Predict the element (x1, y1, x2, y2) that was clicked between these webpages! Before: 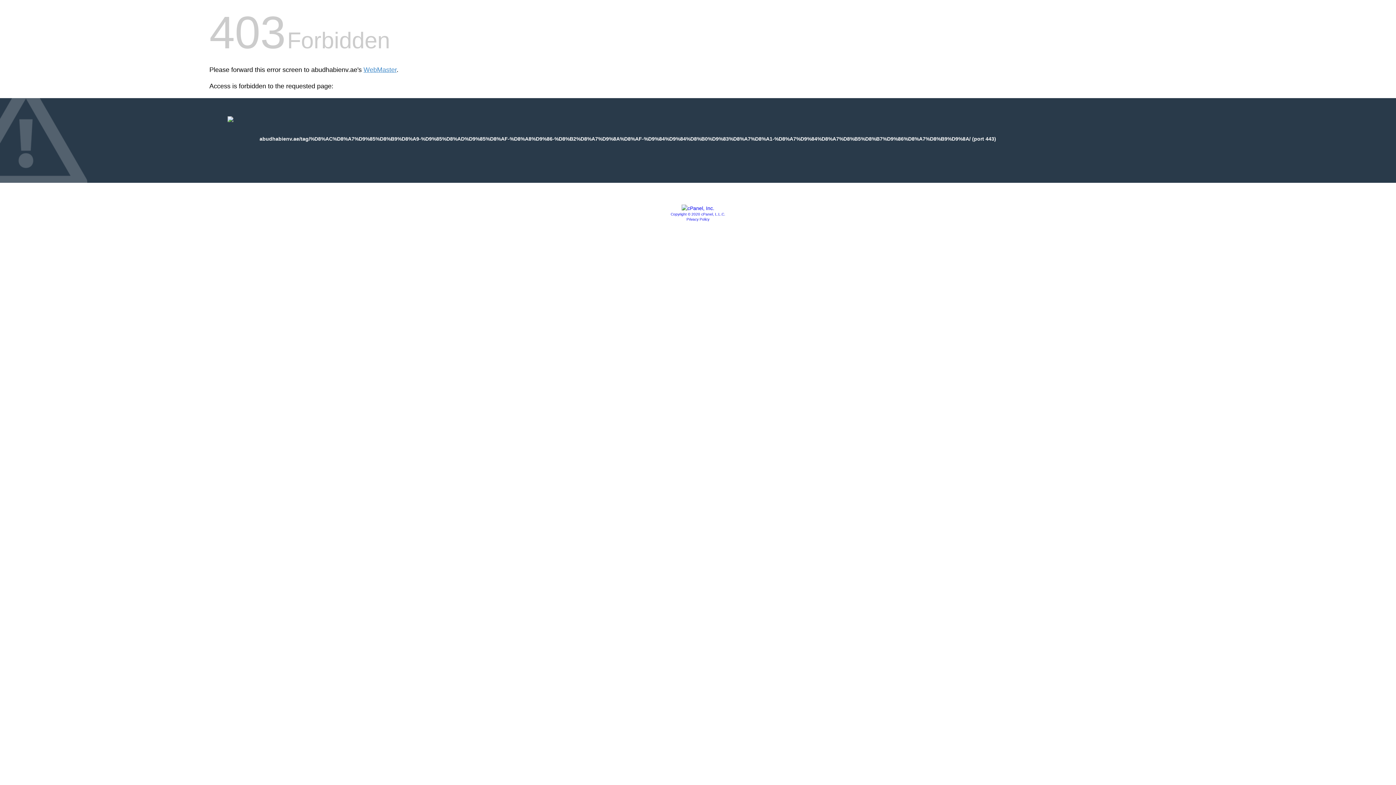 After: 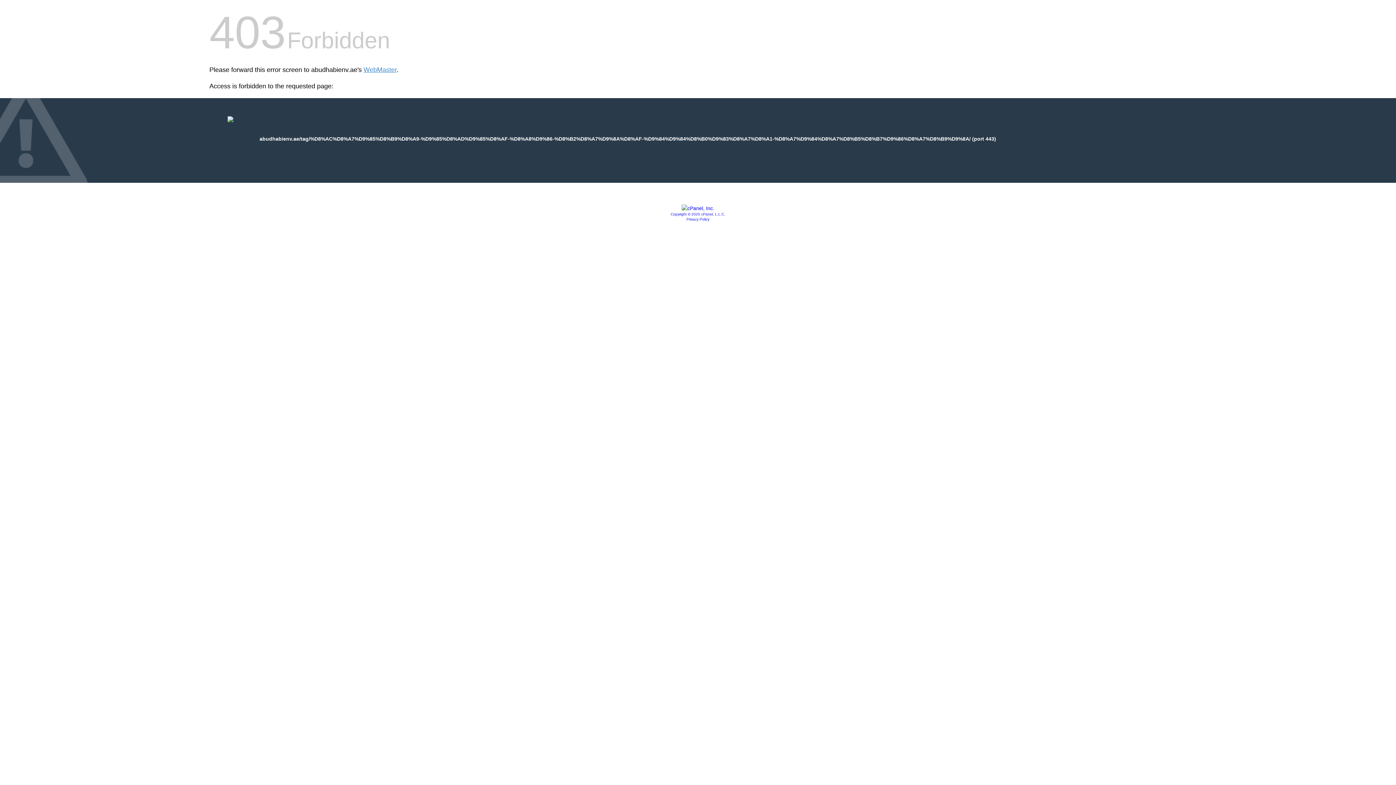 Action: label: Copyright © 2020 cPanel, L.L.C. bbox: (670, 212, 725, 216)